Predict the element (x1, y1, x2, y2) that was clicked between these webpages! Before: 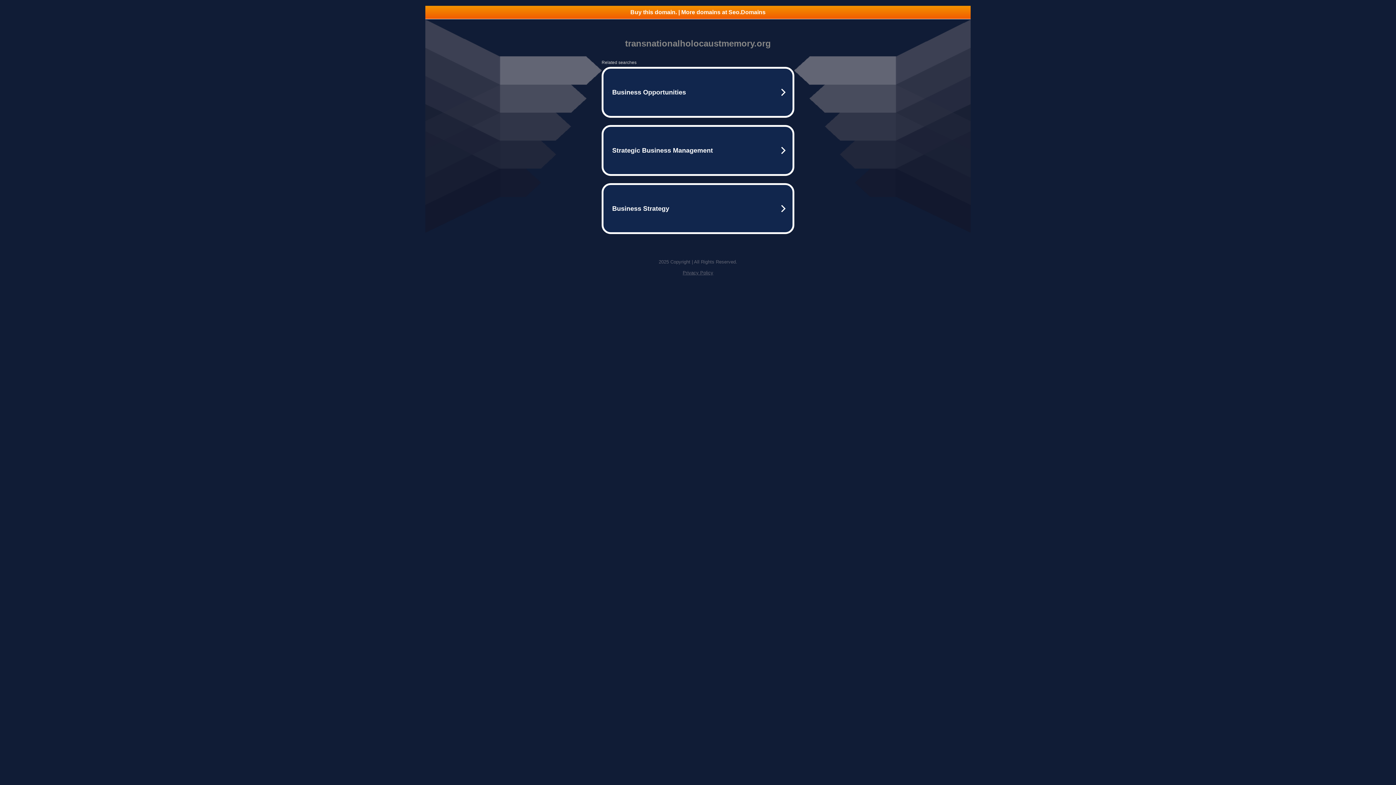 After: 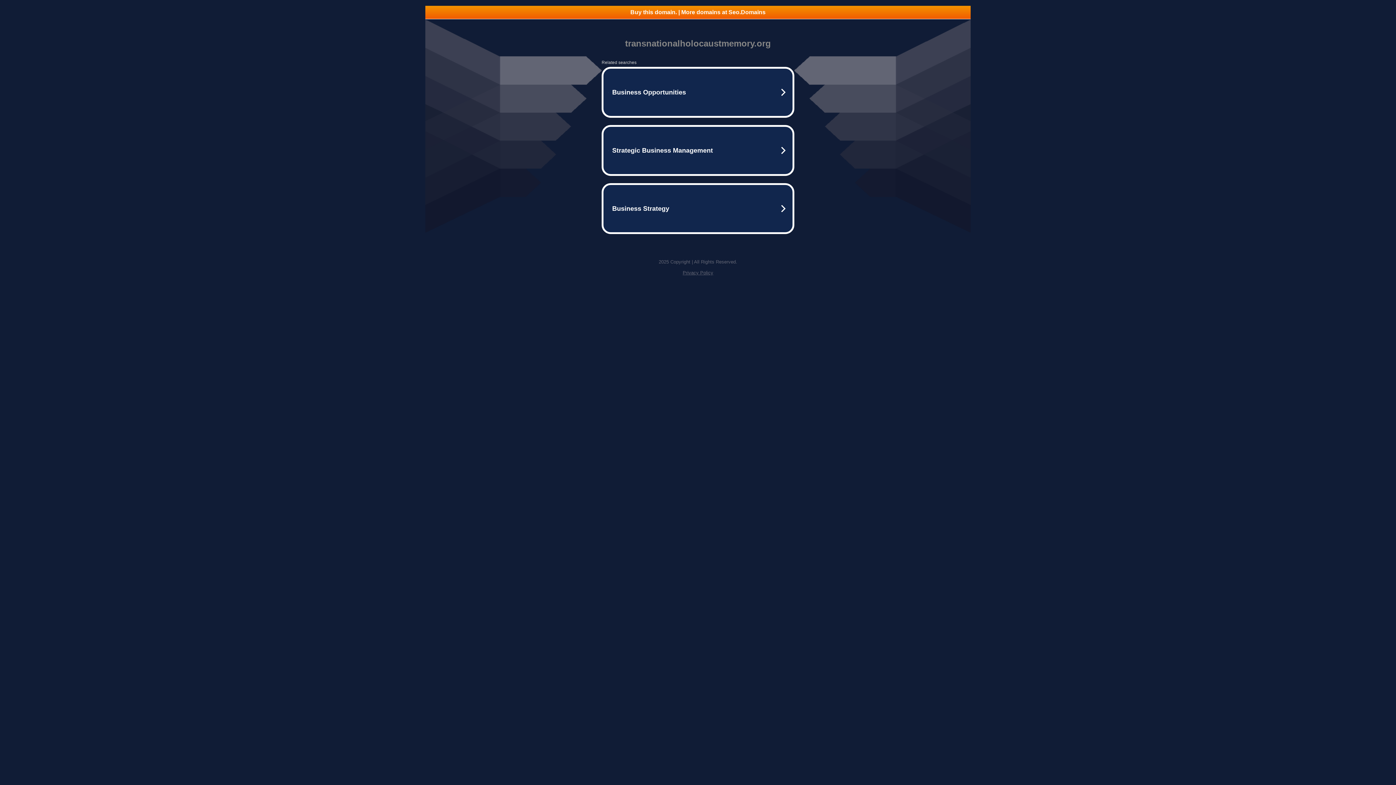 Action: label: Buy this domain. | More domains at Seo.Domains bbox: (425, 5, 970, 18)